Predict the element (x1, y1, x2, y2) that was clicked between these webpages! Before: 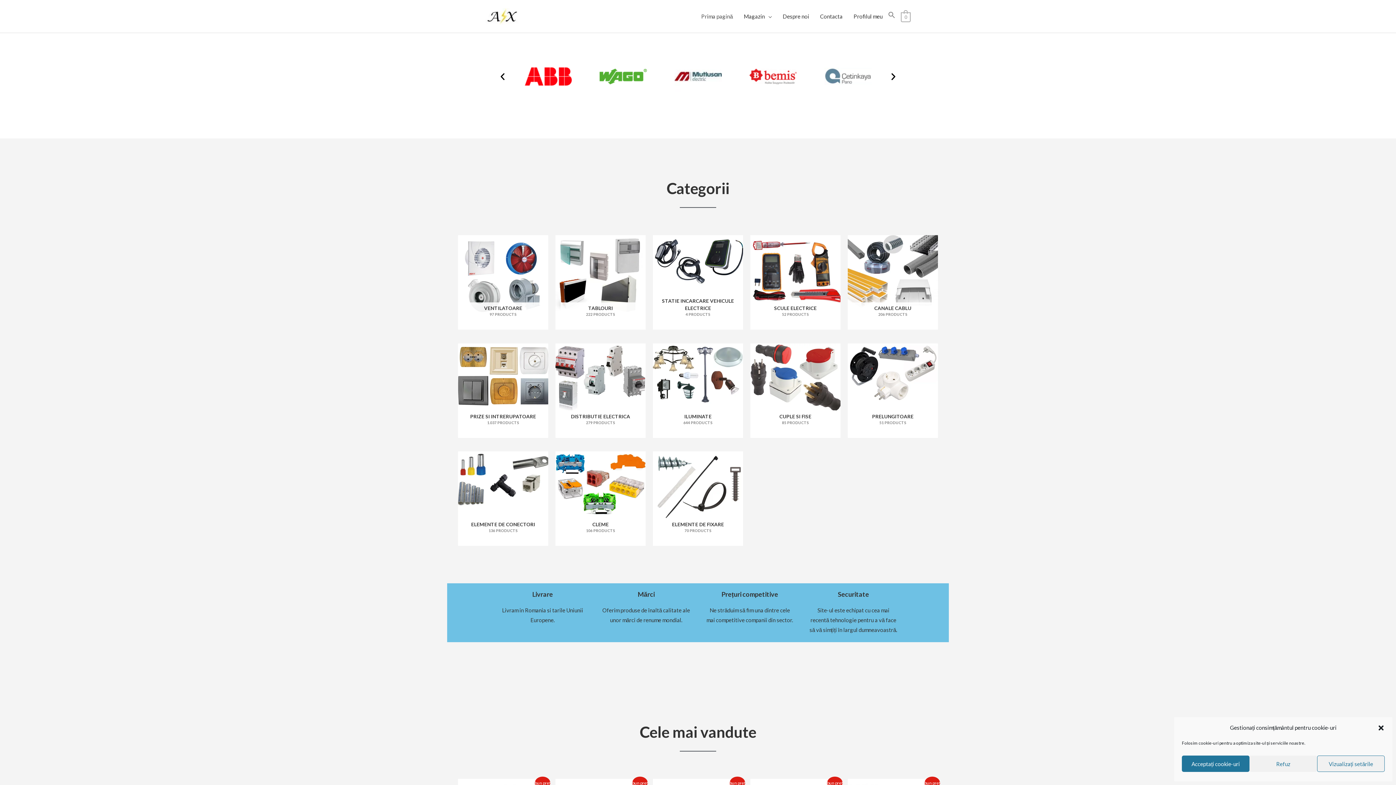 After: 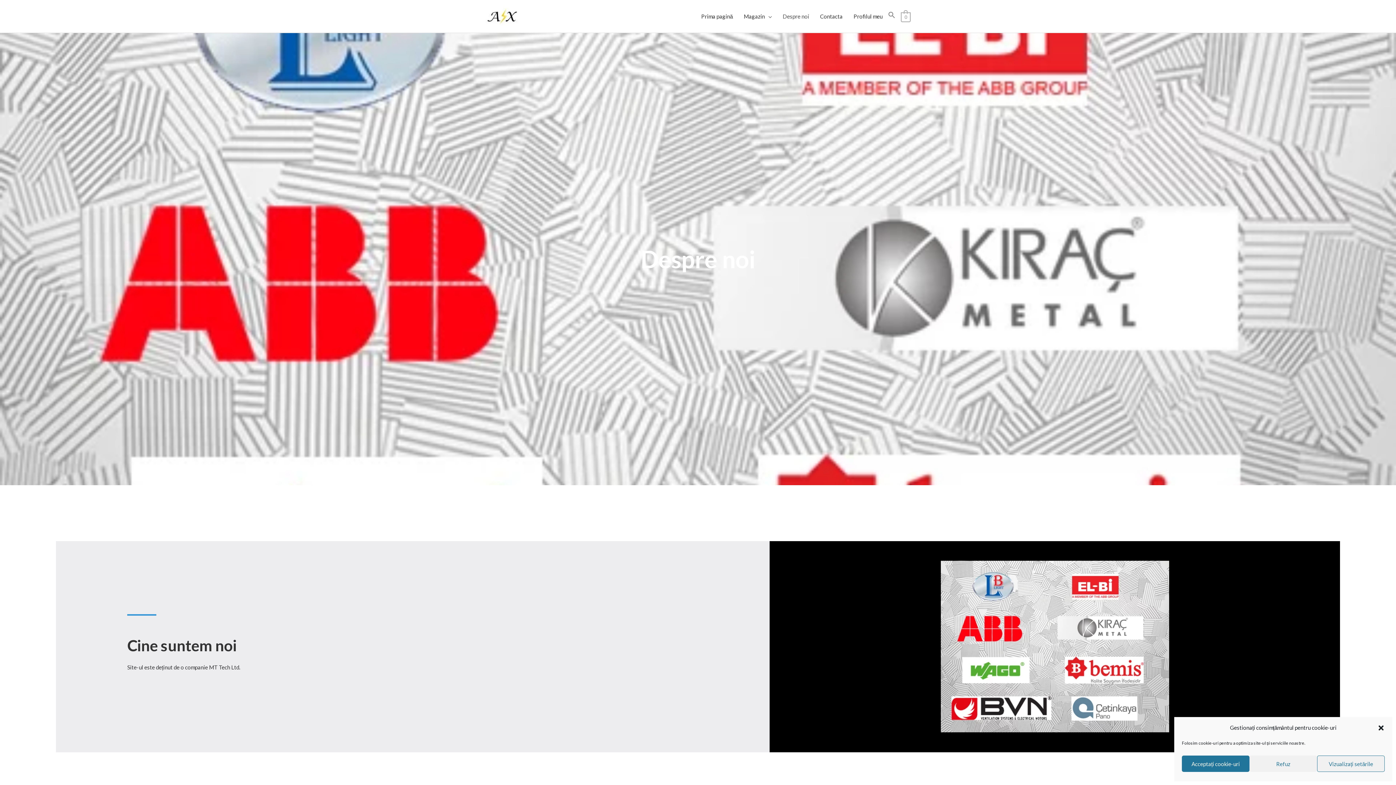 Action: label: Despre noi bbox: (777, 5, 814, 27)